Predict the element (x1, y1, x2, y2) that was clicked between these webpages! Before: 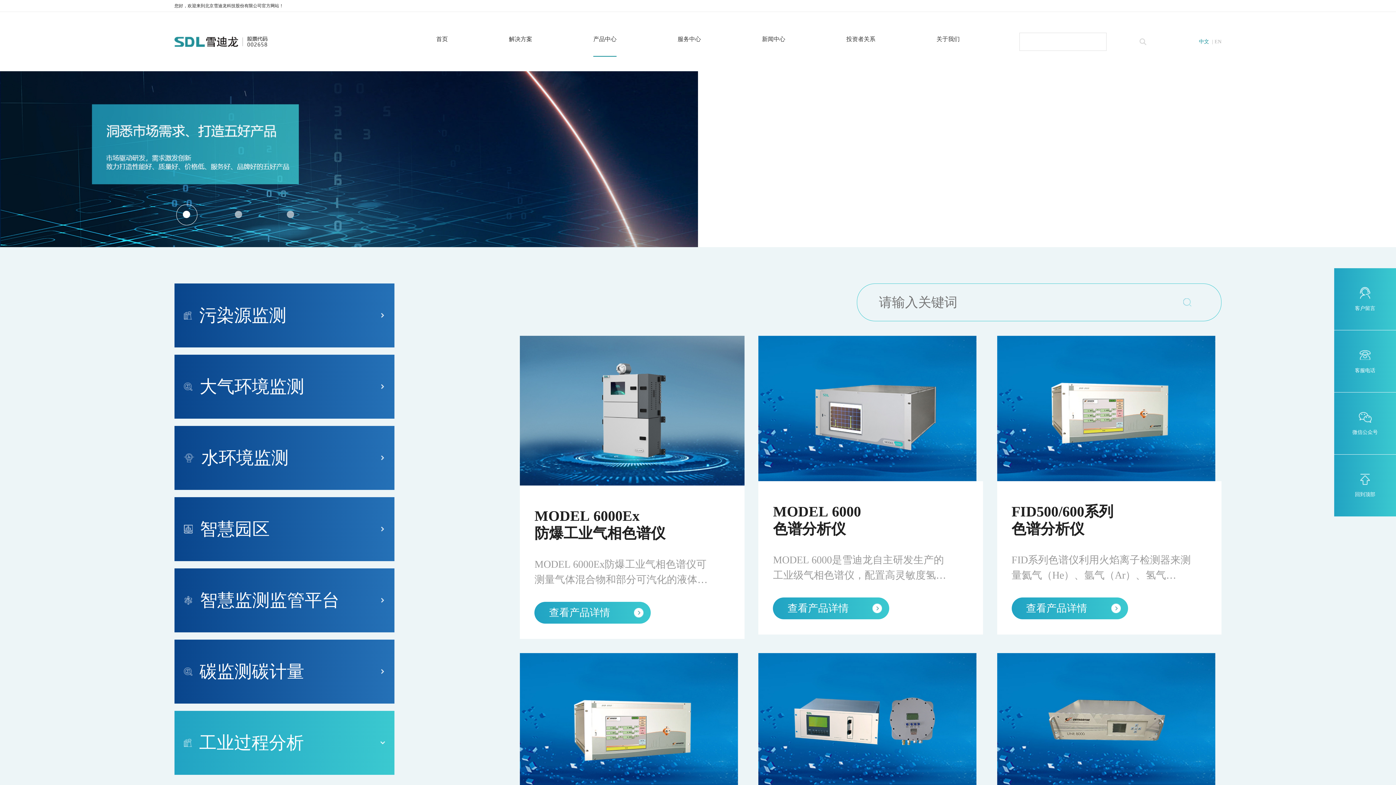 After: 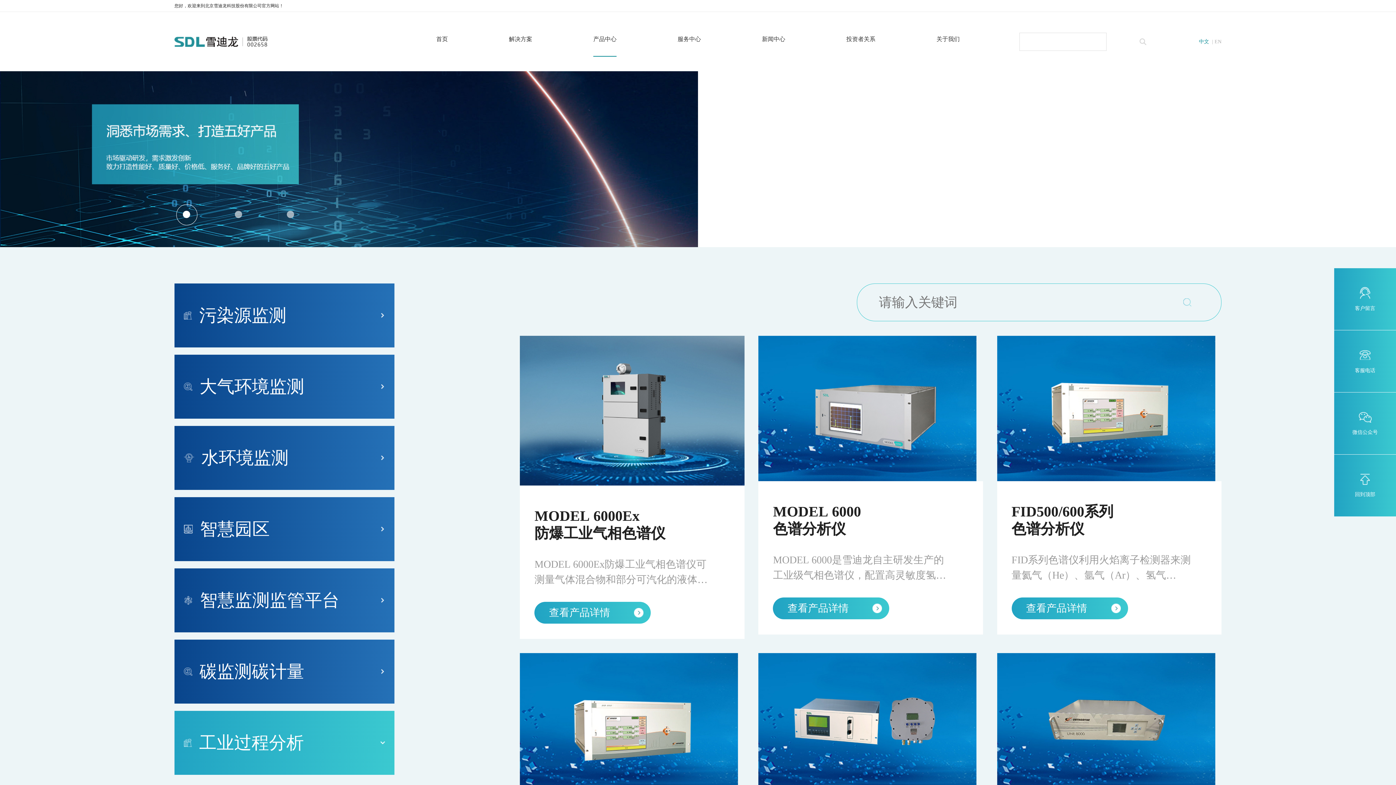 Action: label: 回到顶部 bbox: (1334, 454, 1396, 516)